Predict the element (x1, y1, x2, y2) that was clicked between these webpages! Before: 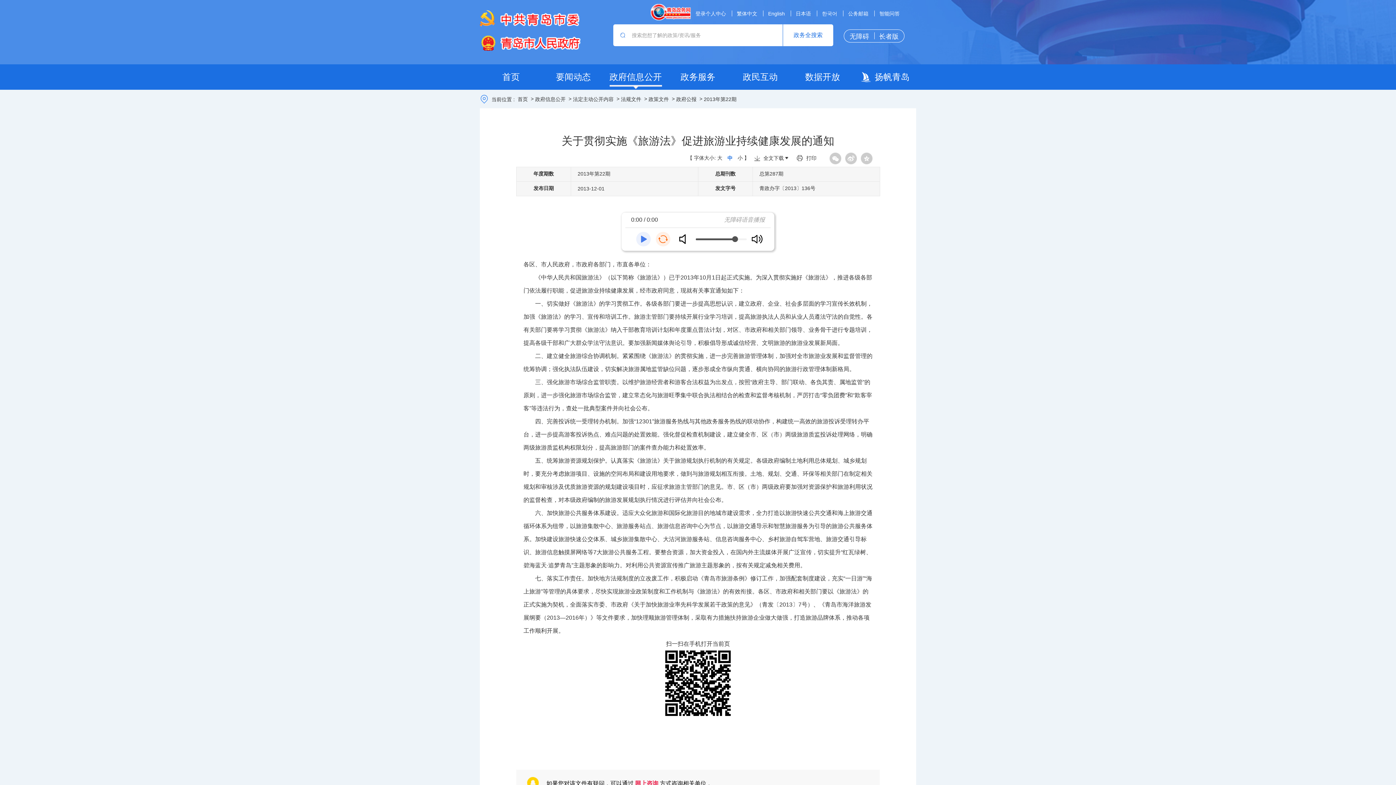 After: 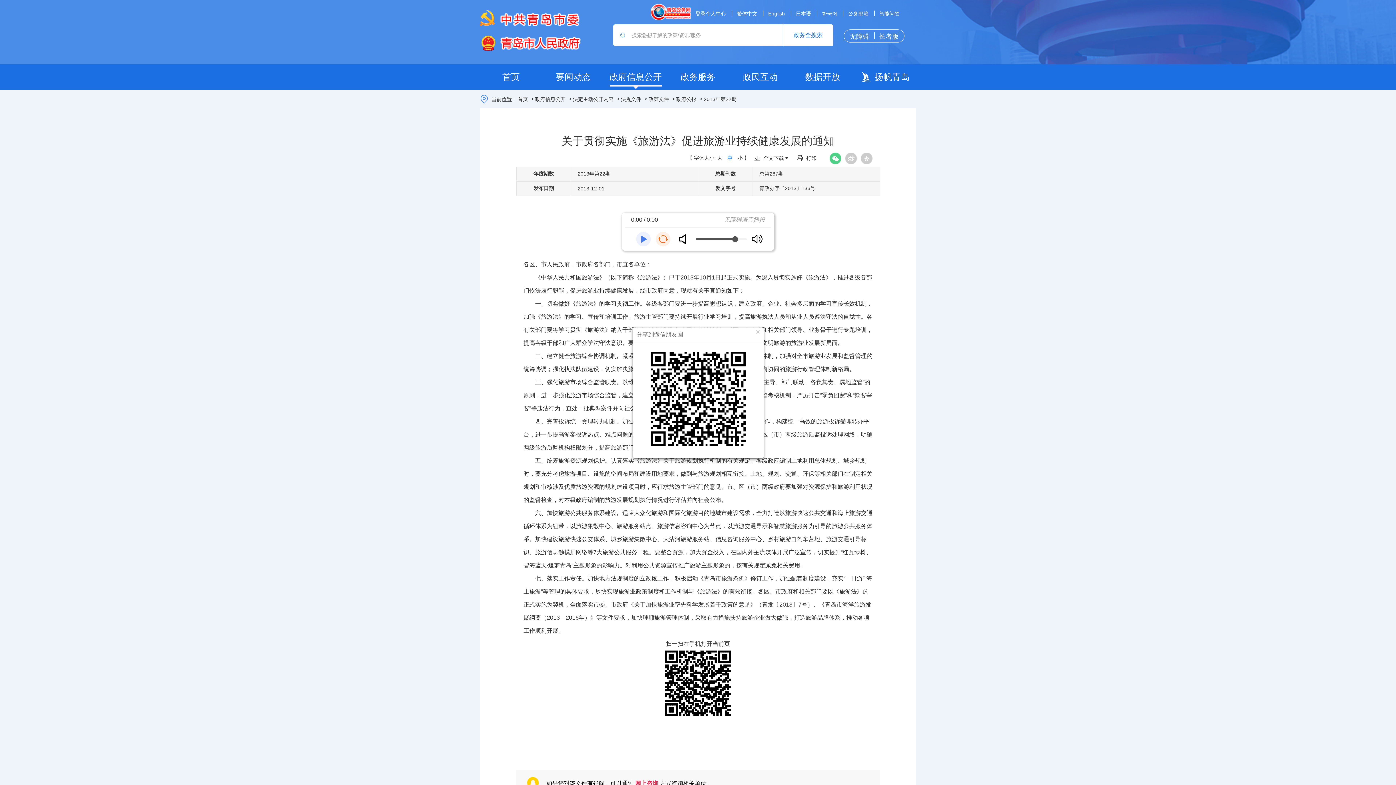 Action: bbox: (827, 149, 841, 166)